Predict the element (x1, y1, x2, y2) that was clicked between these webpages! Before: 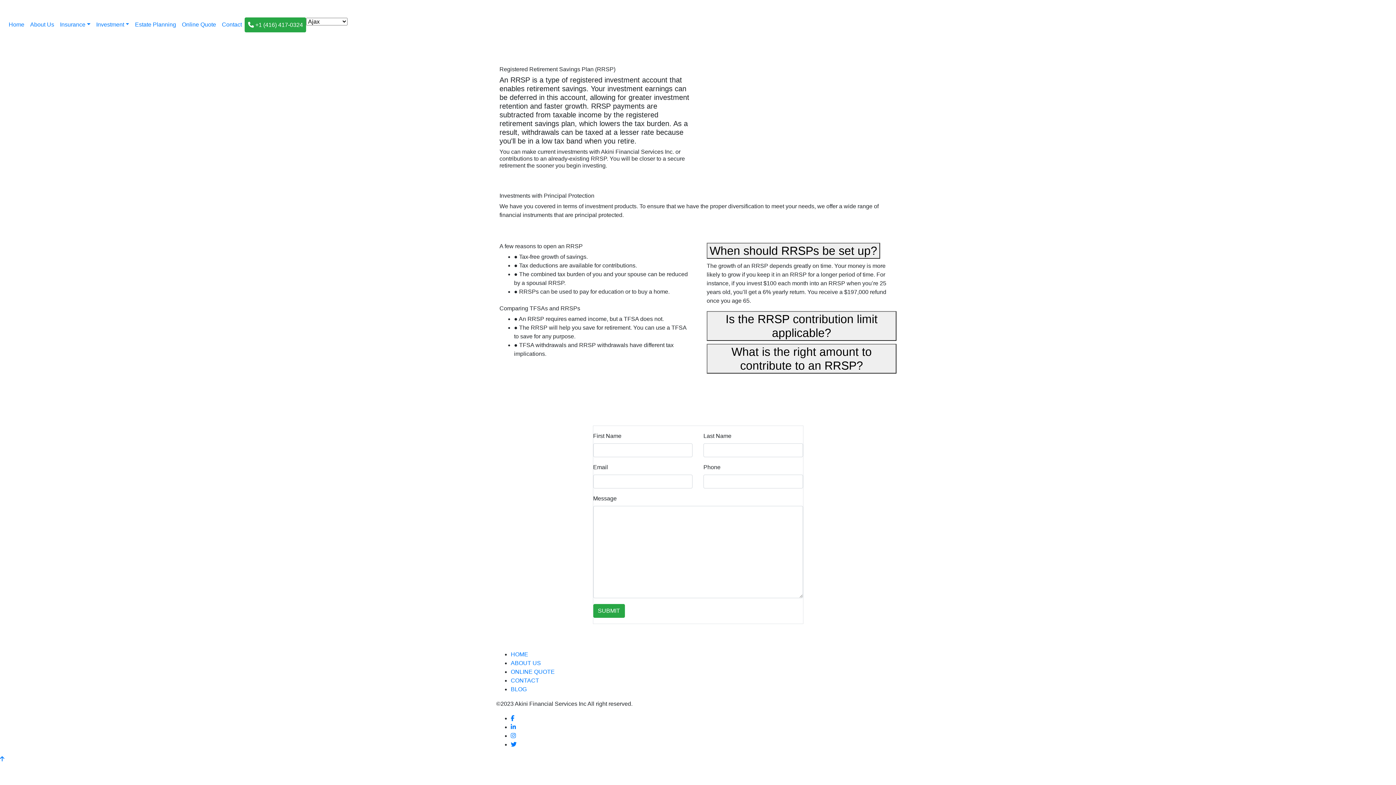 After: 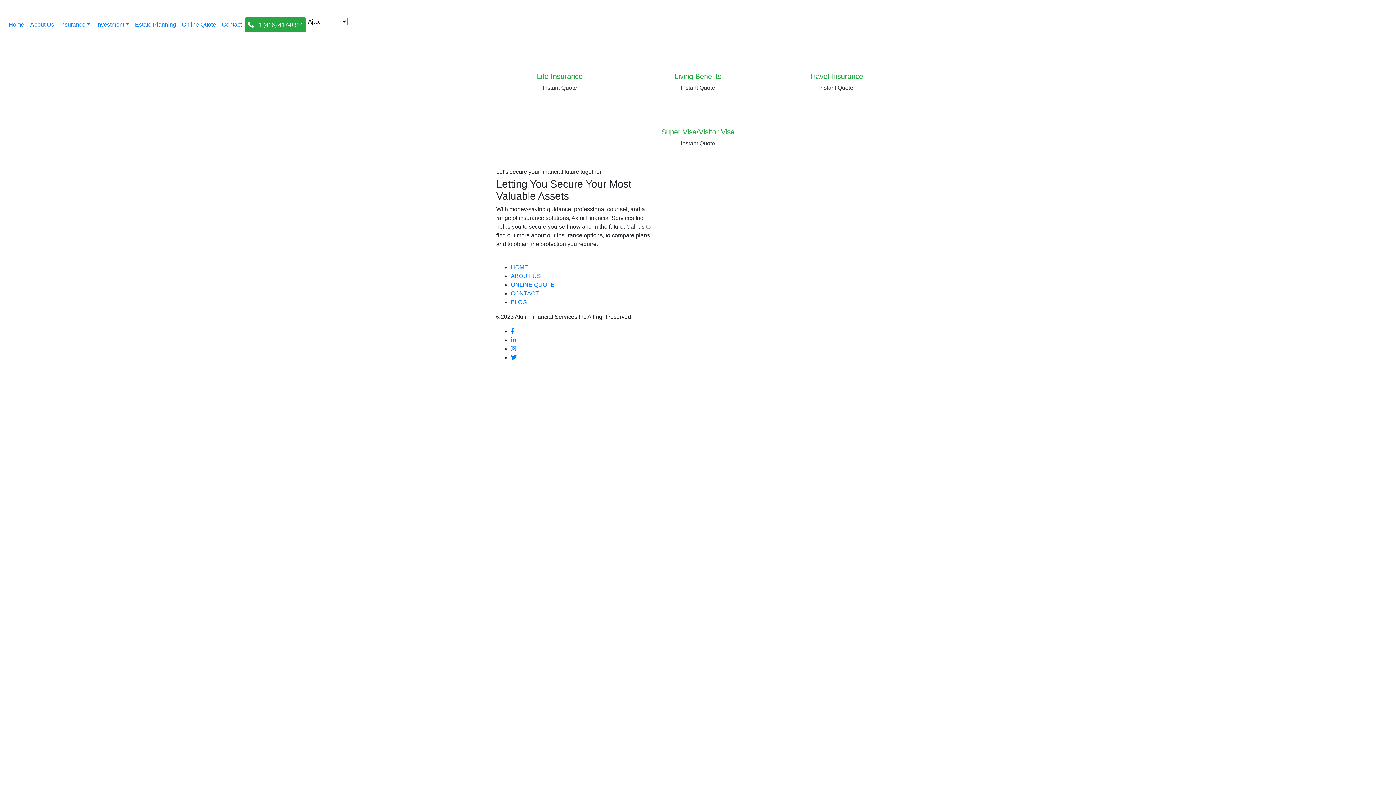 Action: label: ONLINE QUOTE bbox: (510, 669, 554, 675)